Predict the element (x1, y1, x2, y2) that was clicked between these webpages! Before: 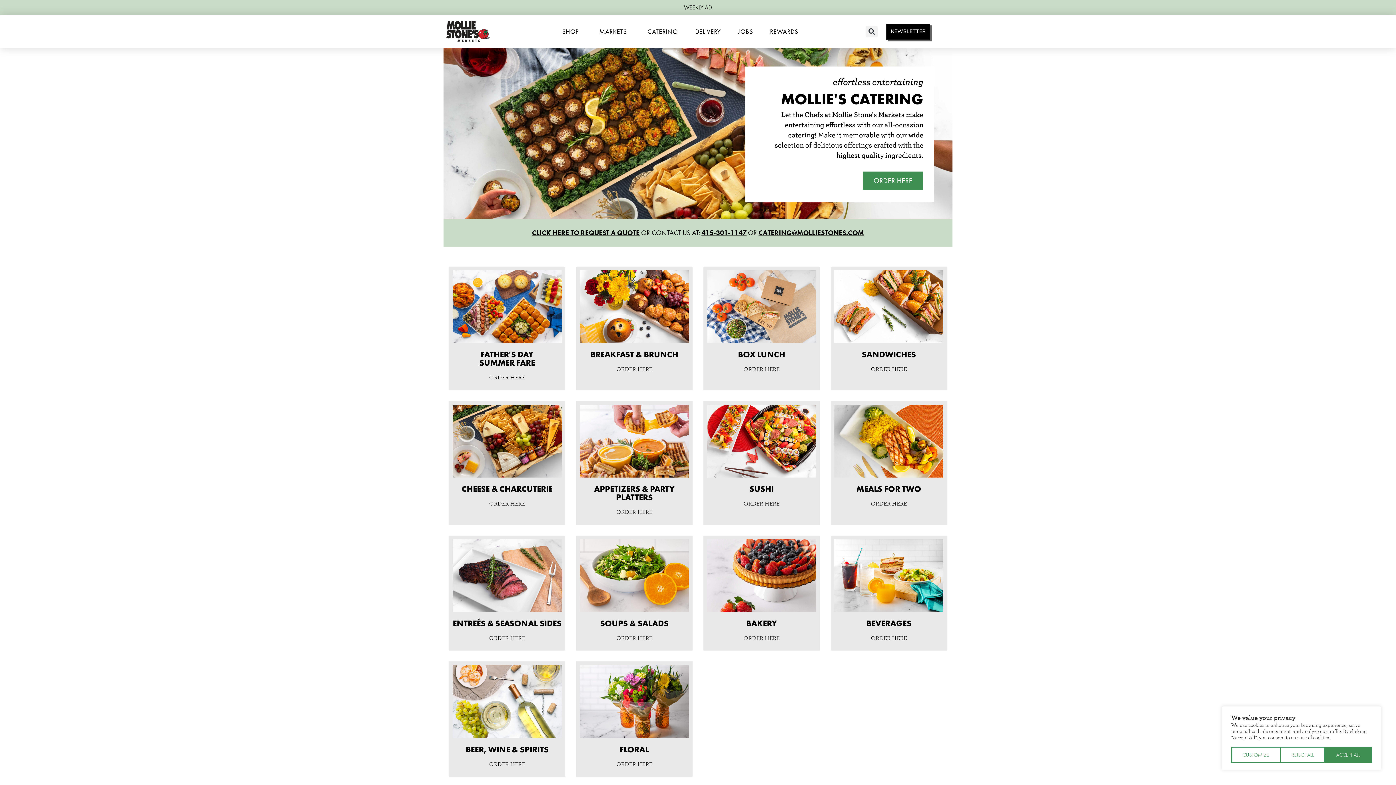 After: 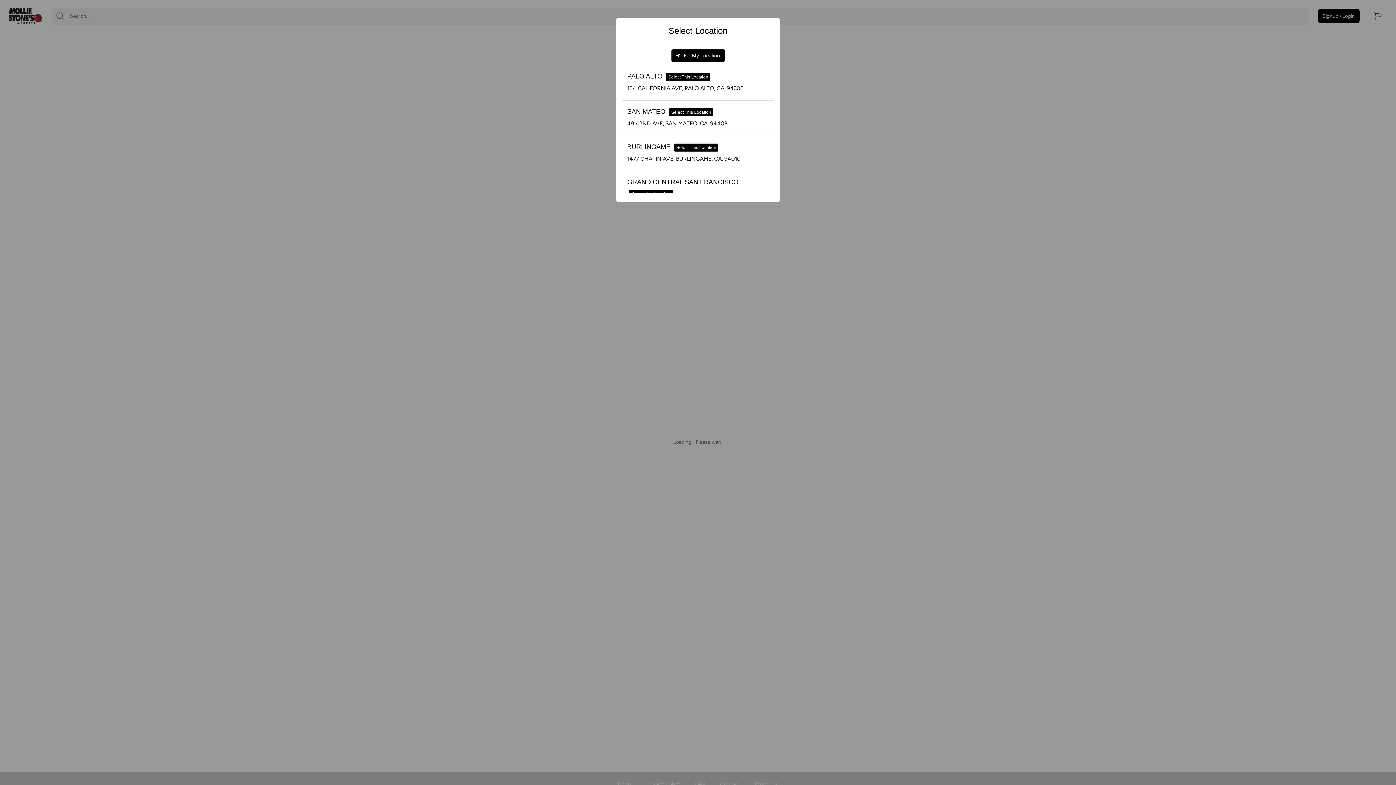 Action: bbox: (452, 539, 561, 612)